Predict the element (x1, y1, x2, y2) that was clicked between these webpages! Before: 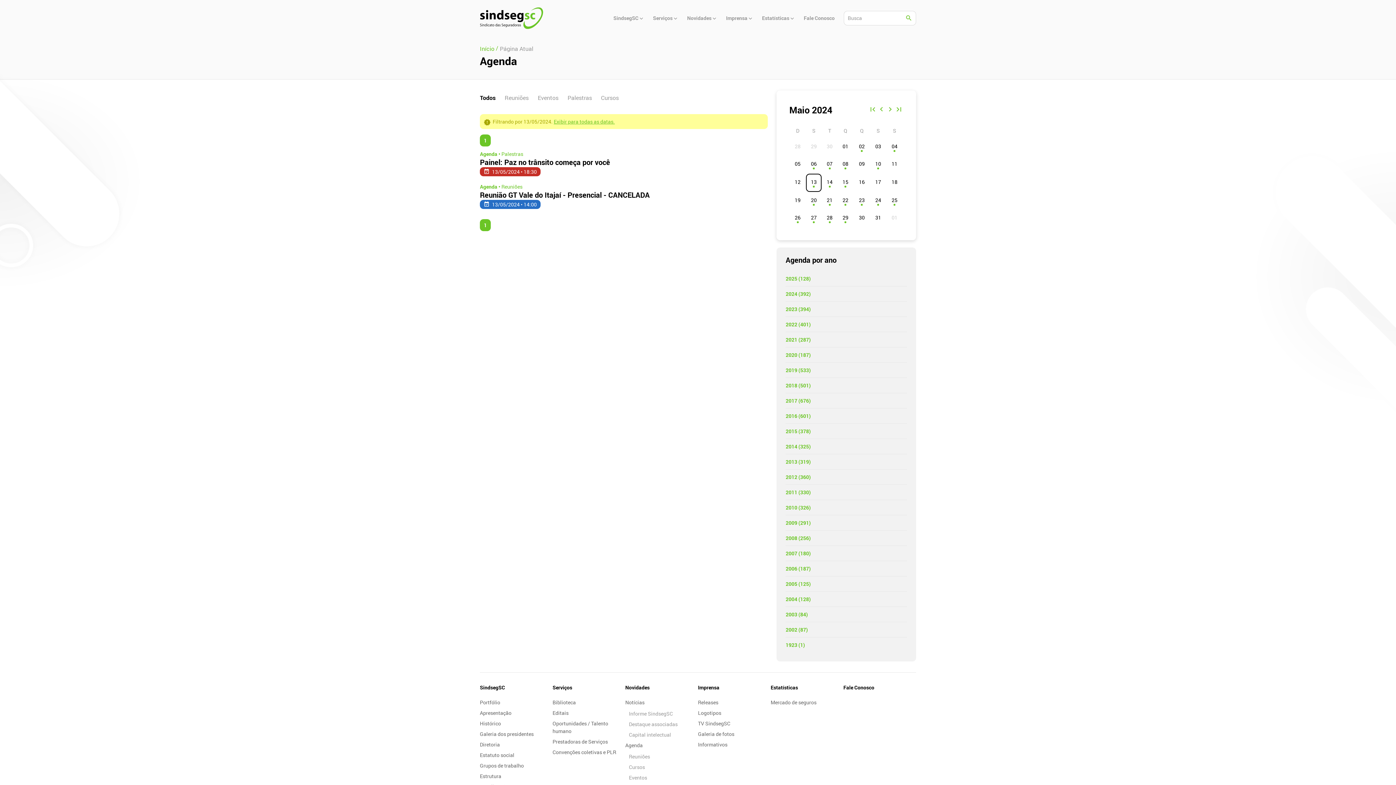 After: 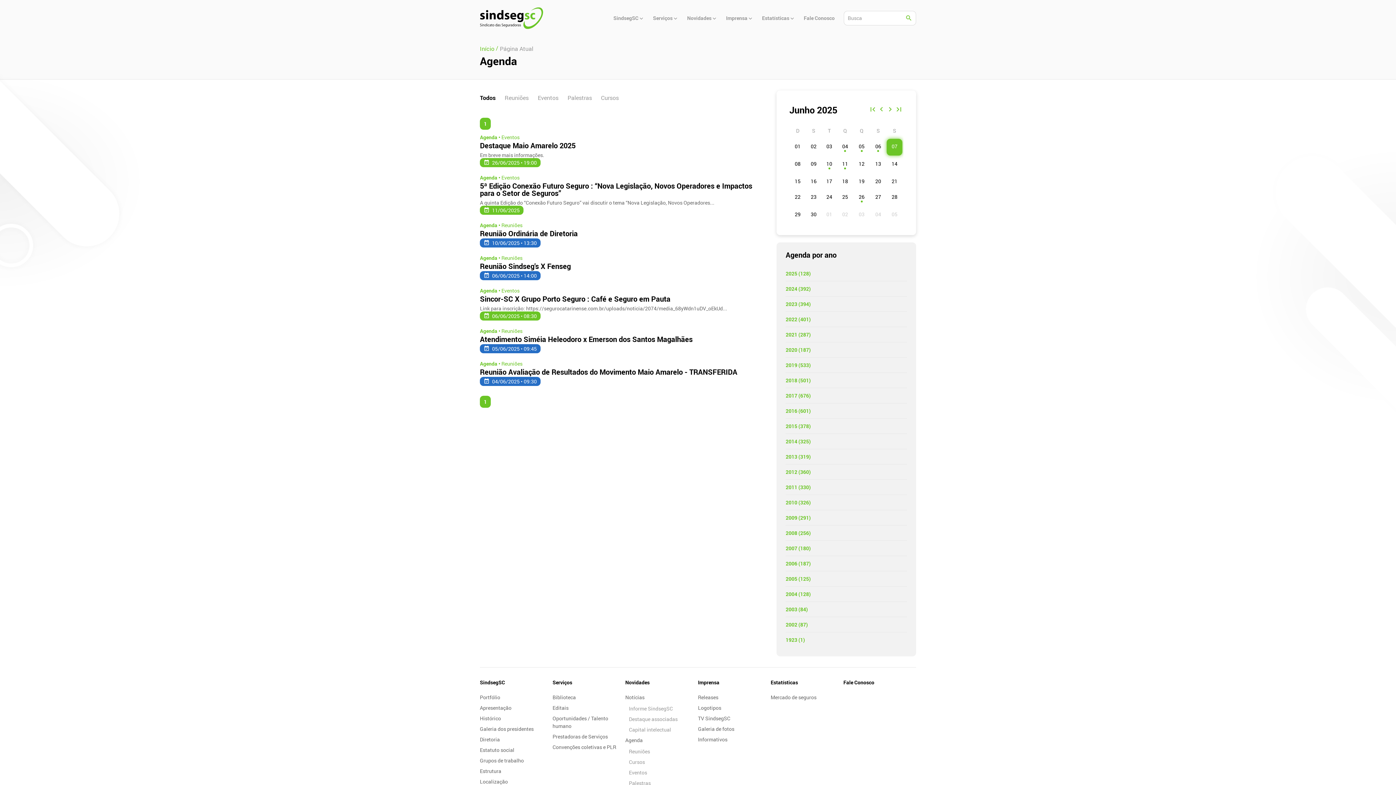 Action: bbox: (625, 742, 642, 748) label: Agenda